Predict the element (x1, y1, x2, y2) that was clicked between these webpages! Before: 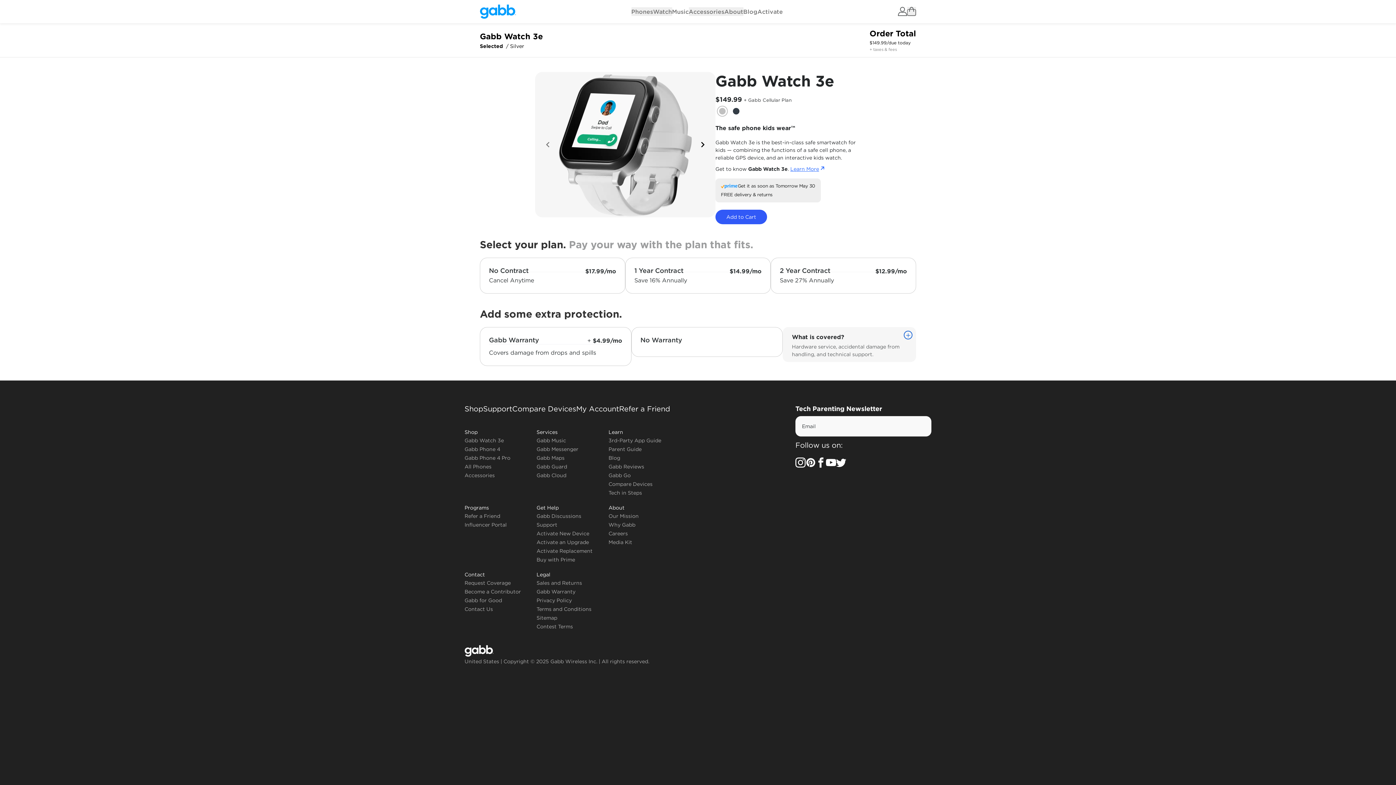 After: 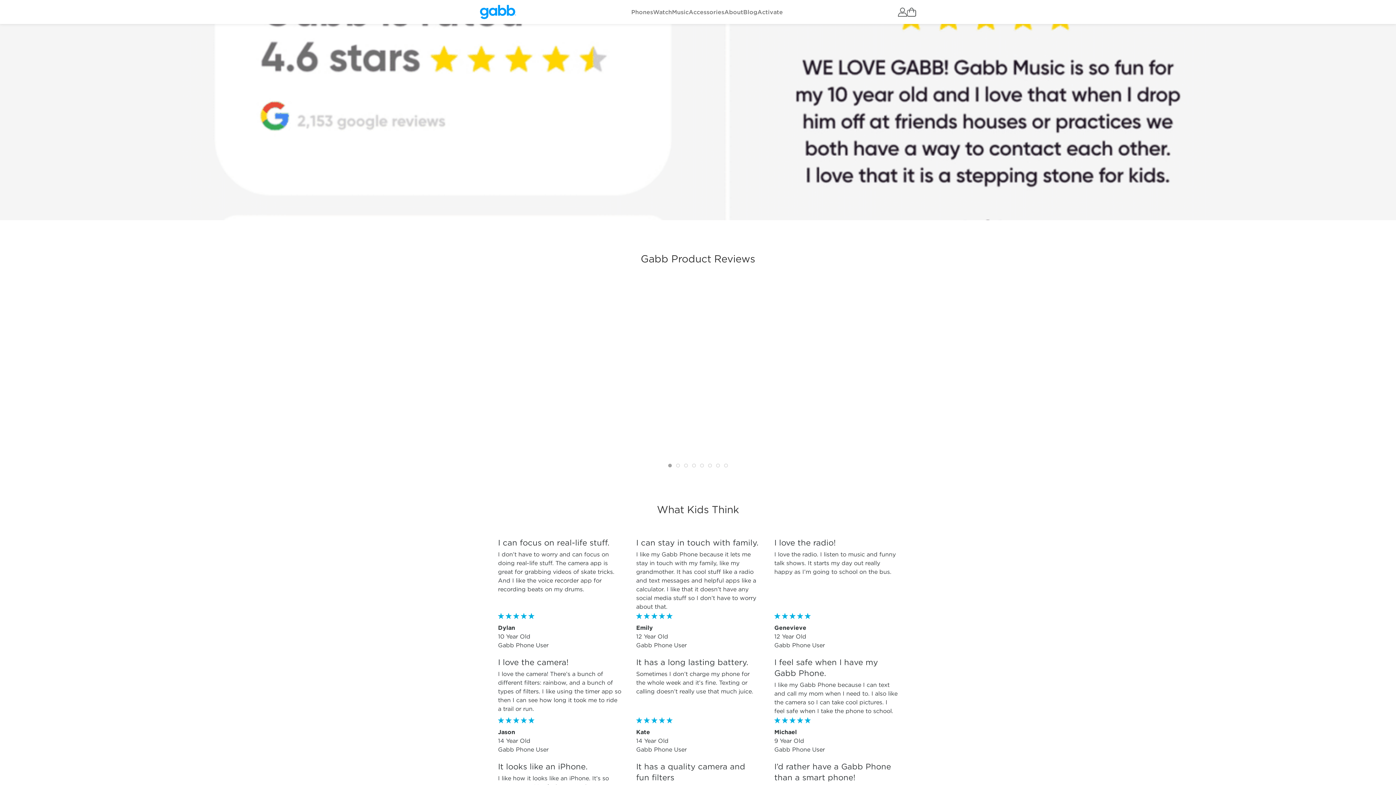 Action: bbox: (608, 463, 644, 470) label: Gabb Reviews